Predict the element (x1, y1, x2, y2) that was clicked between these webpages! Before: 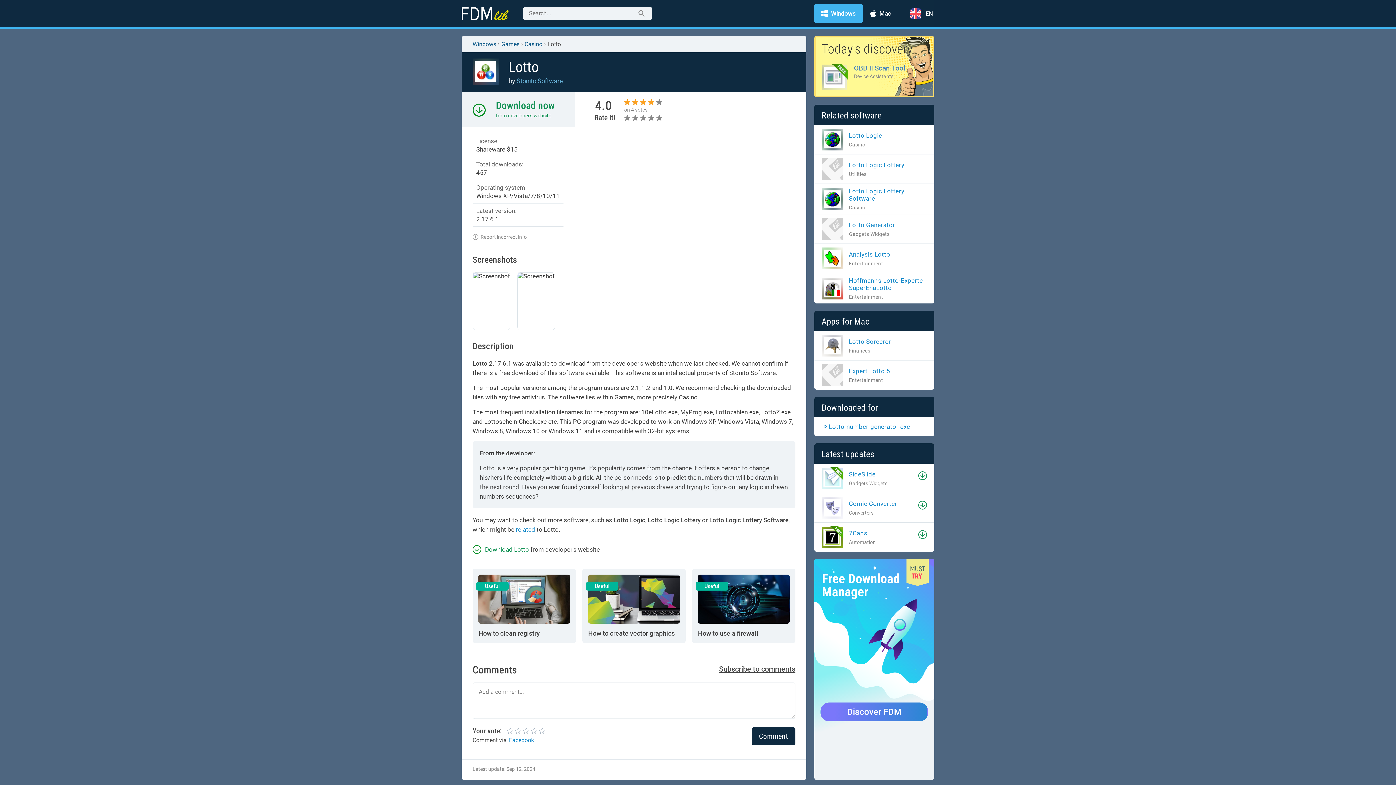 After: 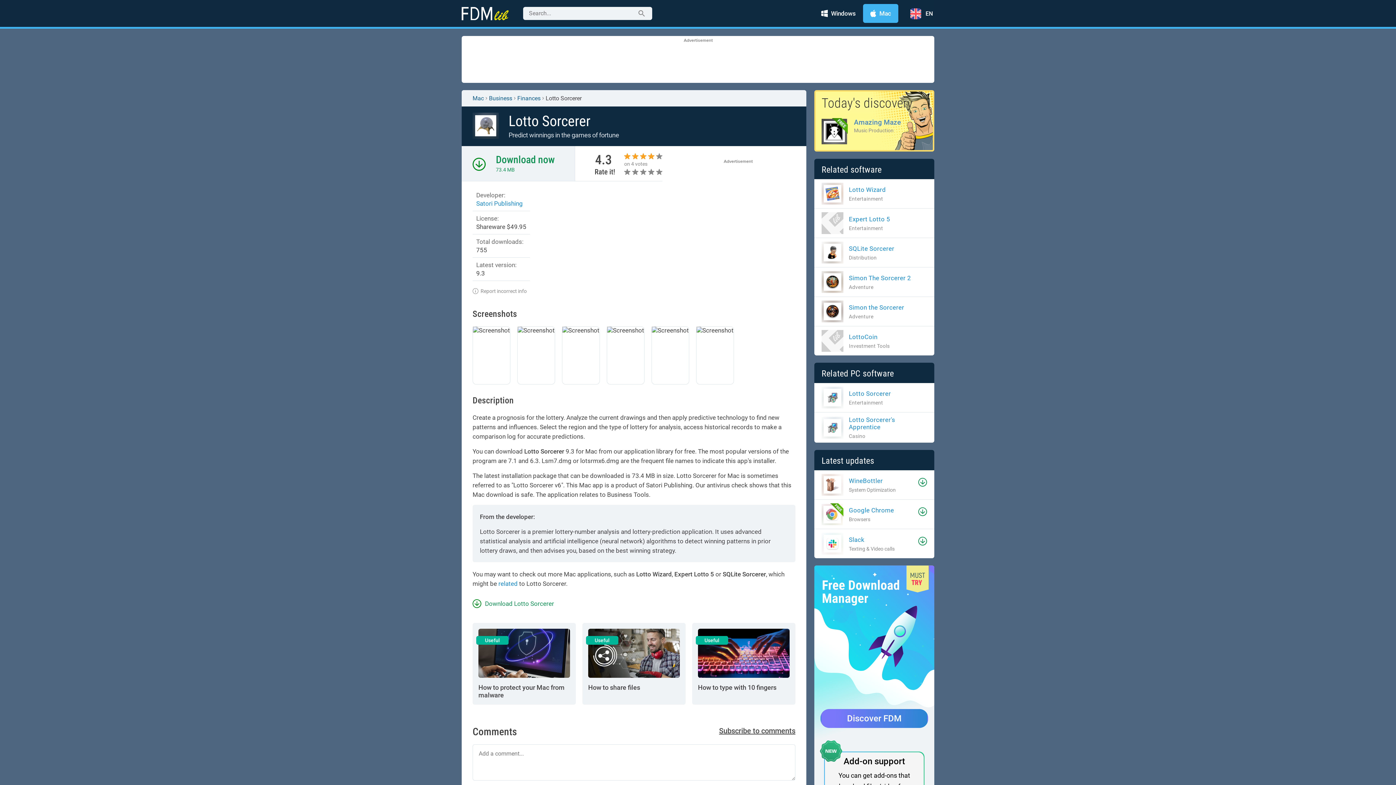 Action: bbox: (821, 334, 891, 356) label: Lotto Sorcerer

Finances